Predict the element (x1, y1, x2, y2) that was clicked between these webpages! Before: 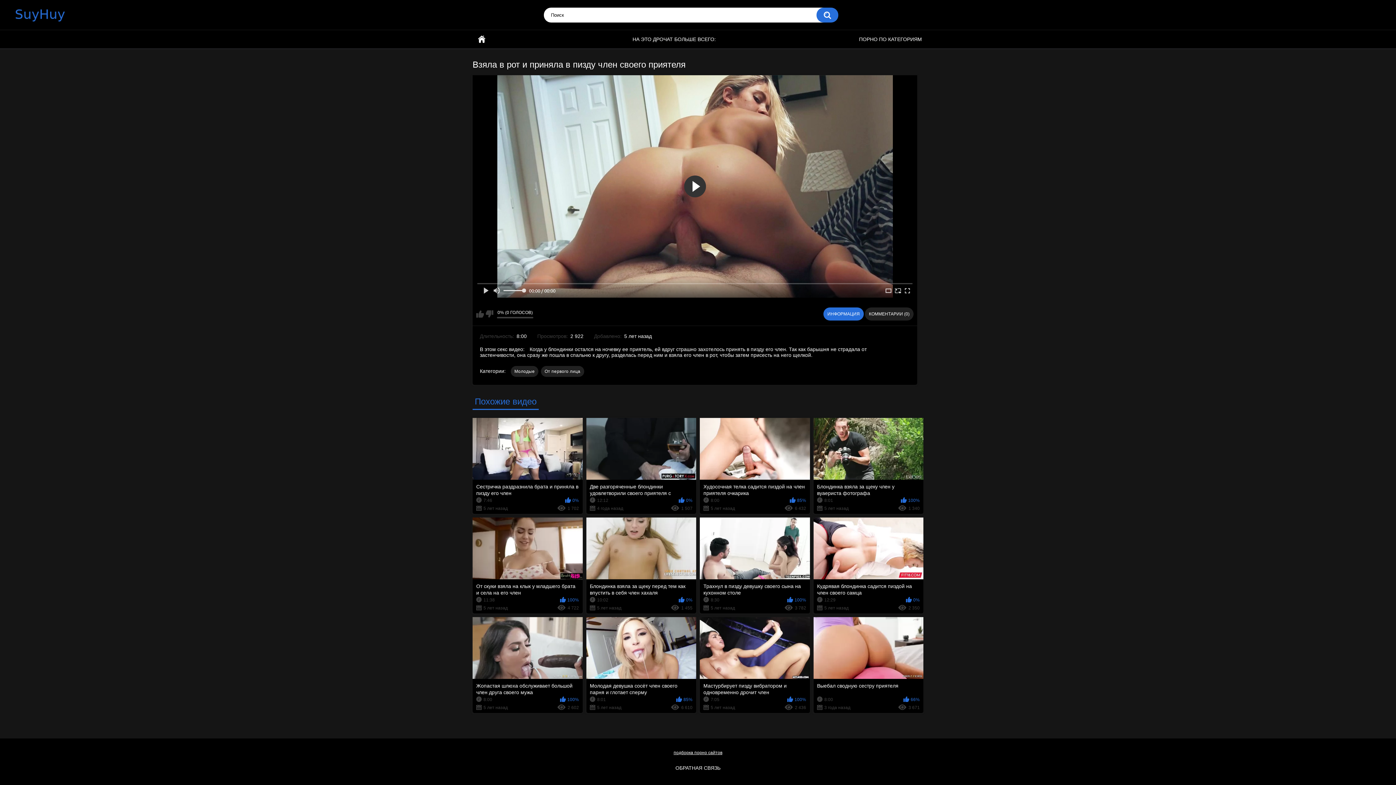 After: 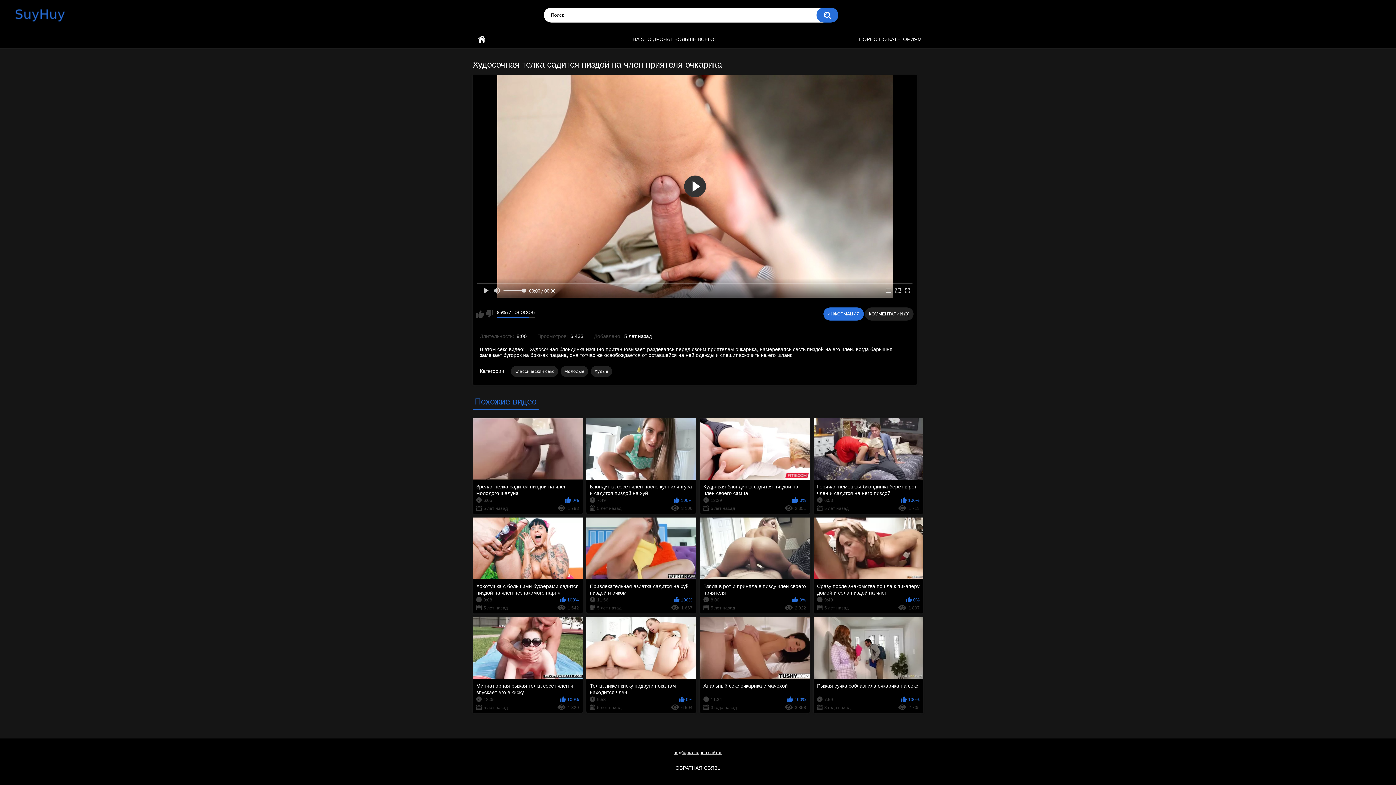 Action: label: Худосочная телка садится пиздой на член приятеля очкарика
8:00
85%
5 лет назад
6 432 bbox: (700, 418, 810, 514)